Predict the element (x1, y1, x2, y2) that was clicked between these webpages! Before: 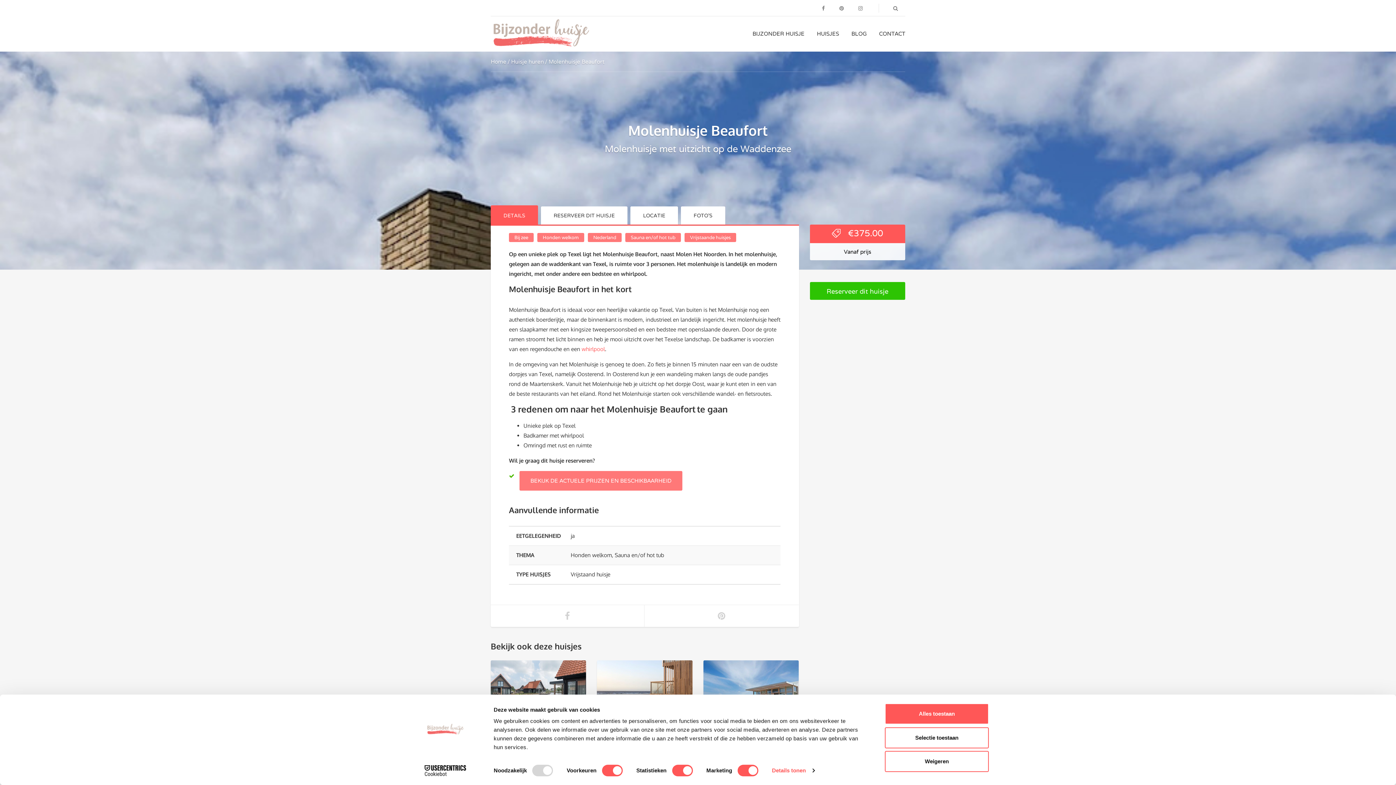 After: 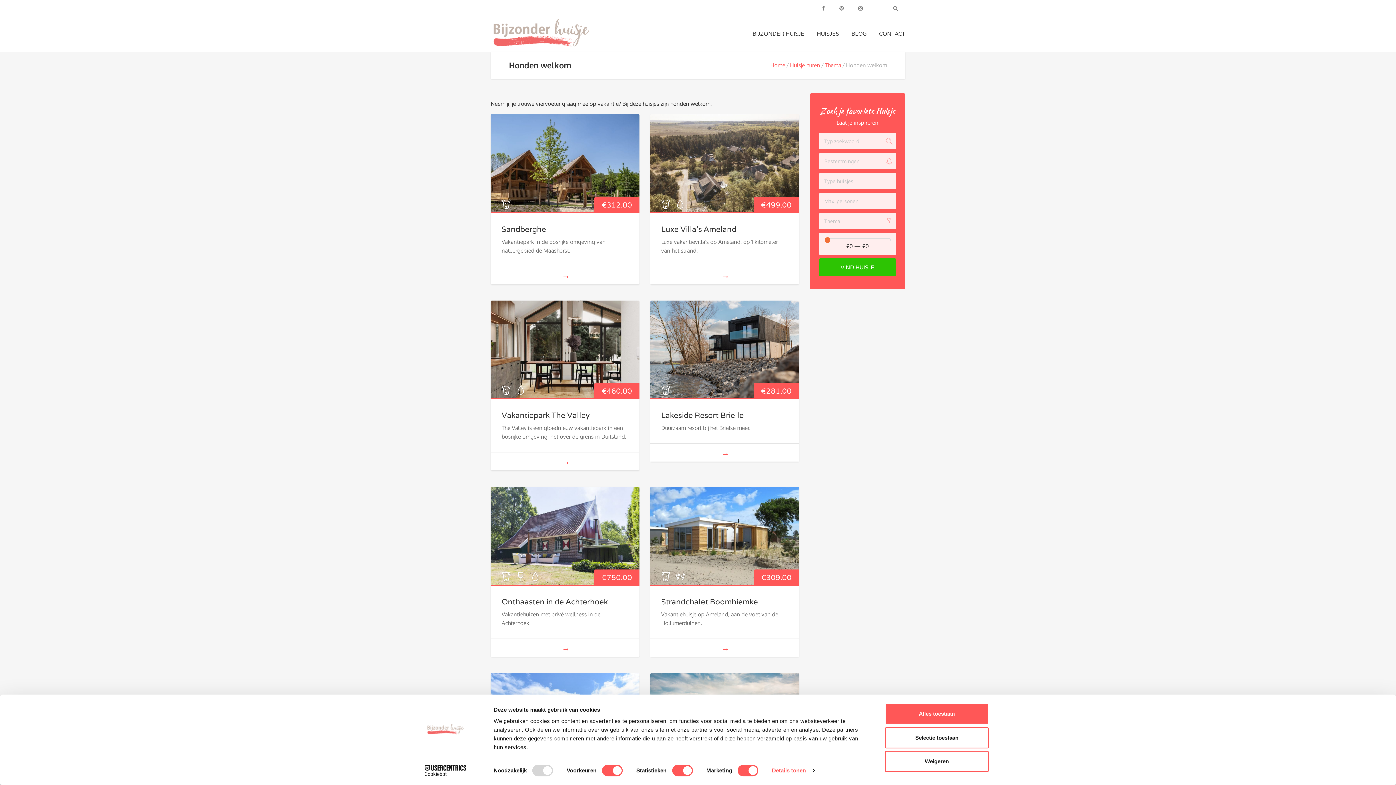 Action: bbox: (537, 233, 584, 242) label: Honden welkom